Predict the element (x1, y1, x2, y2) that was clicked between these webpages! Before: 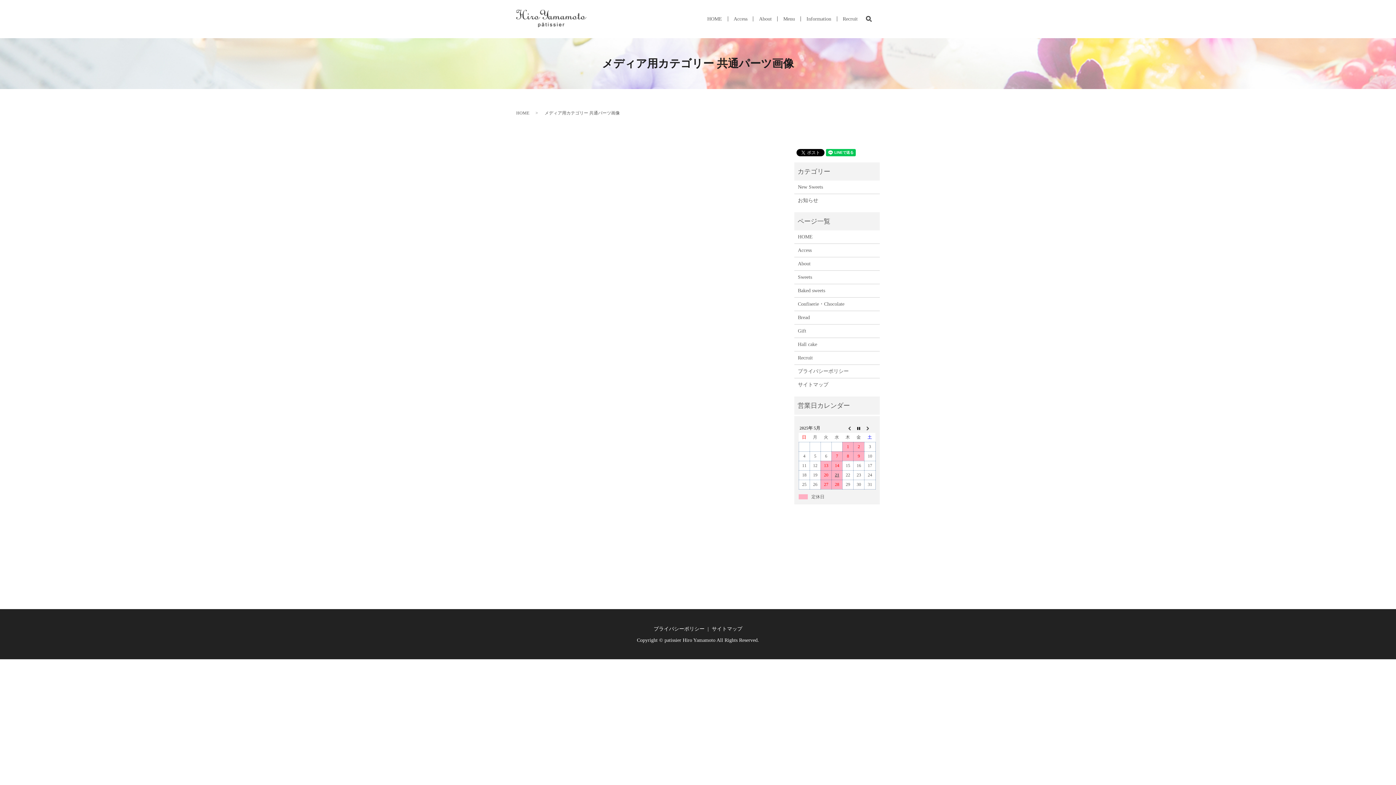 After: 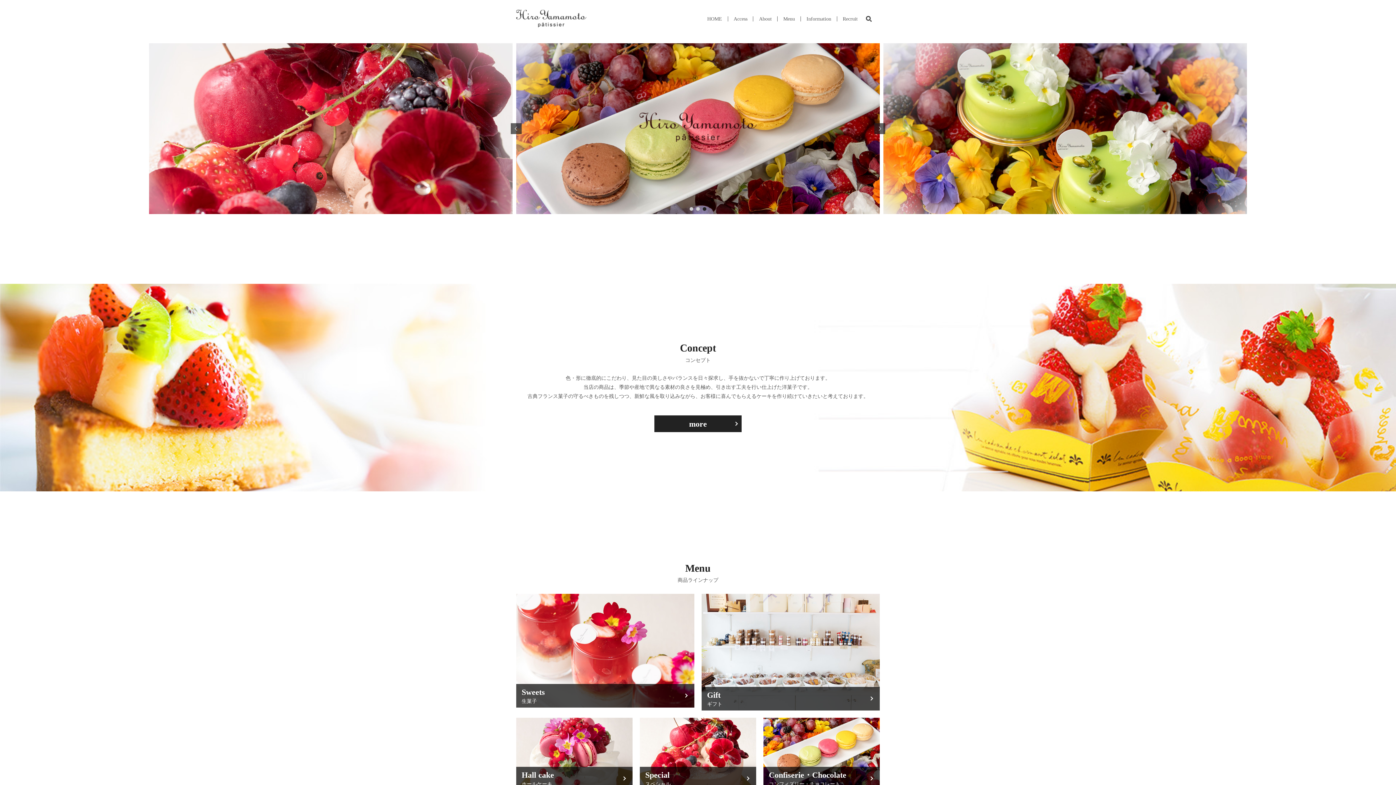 Action: bbox: (516, 110, 529, 115) label: HOME